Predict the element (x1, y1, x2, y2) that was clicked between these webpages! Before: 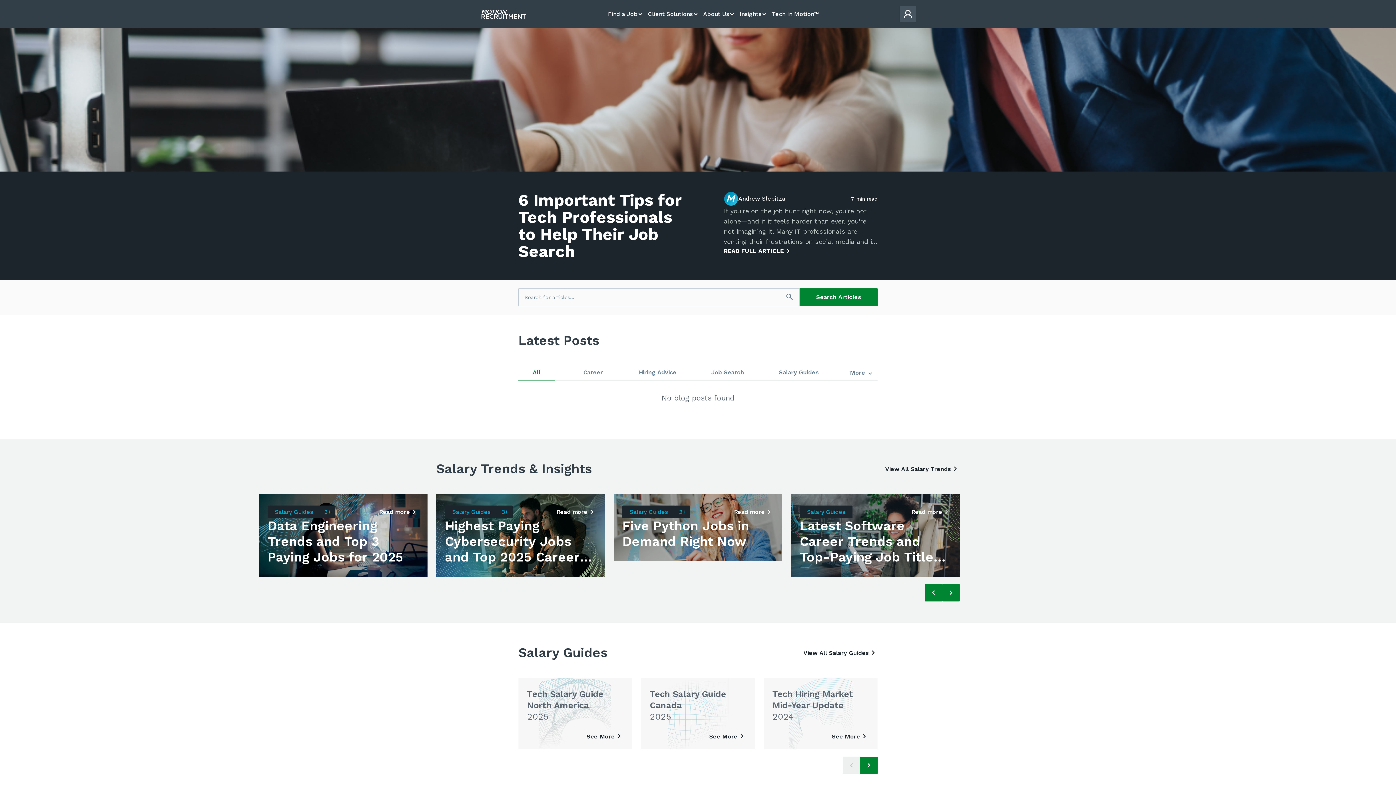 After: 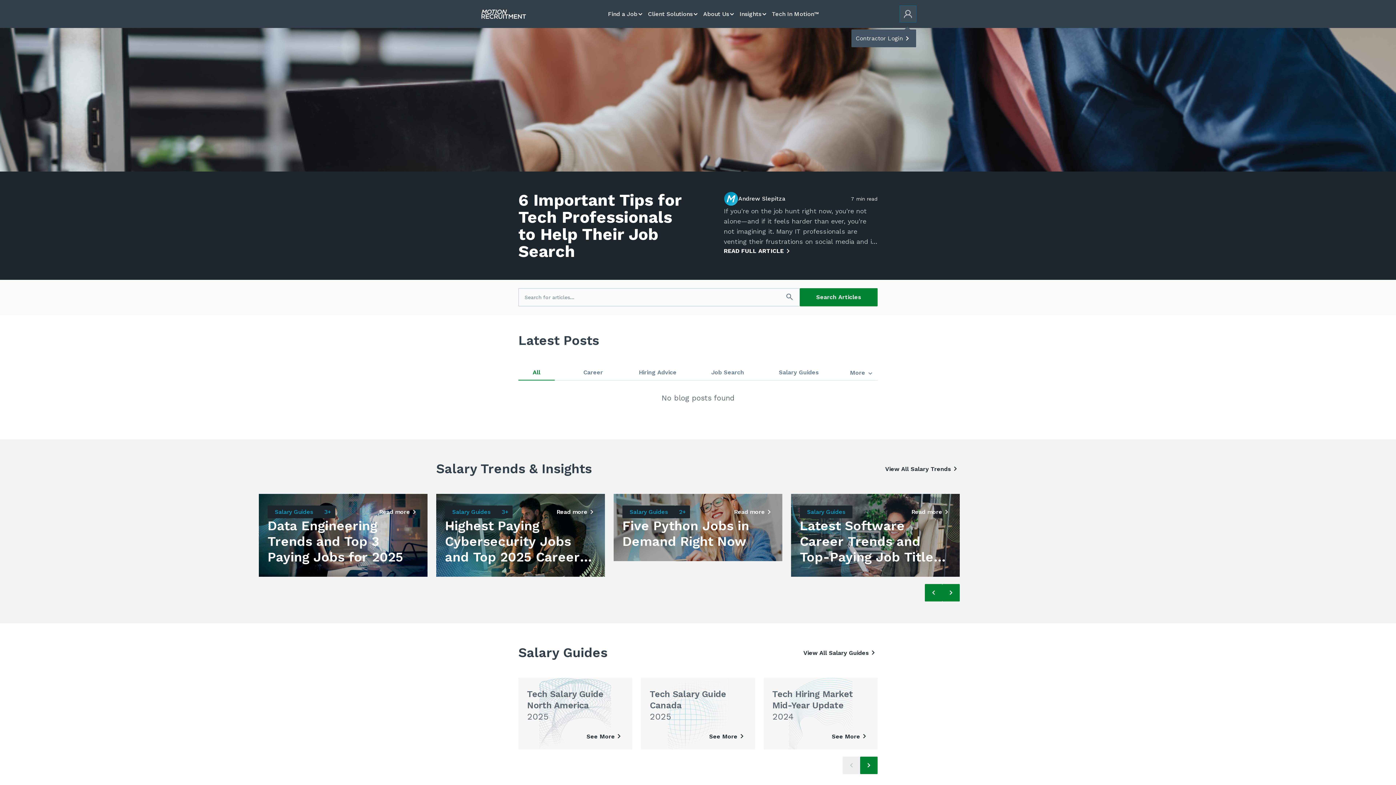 Action: bbox: (900, 5, 916, 22) label: Login Dropdown